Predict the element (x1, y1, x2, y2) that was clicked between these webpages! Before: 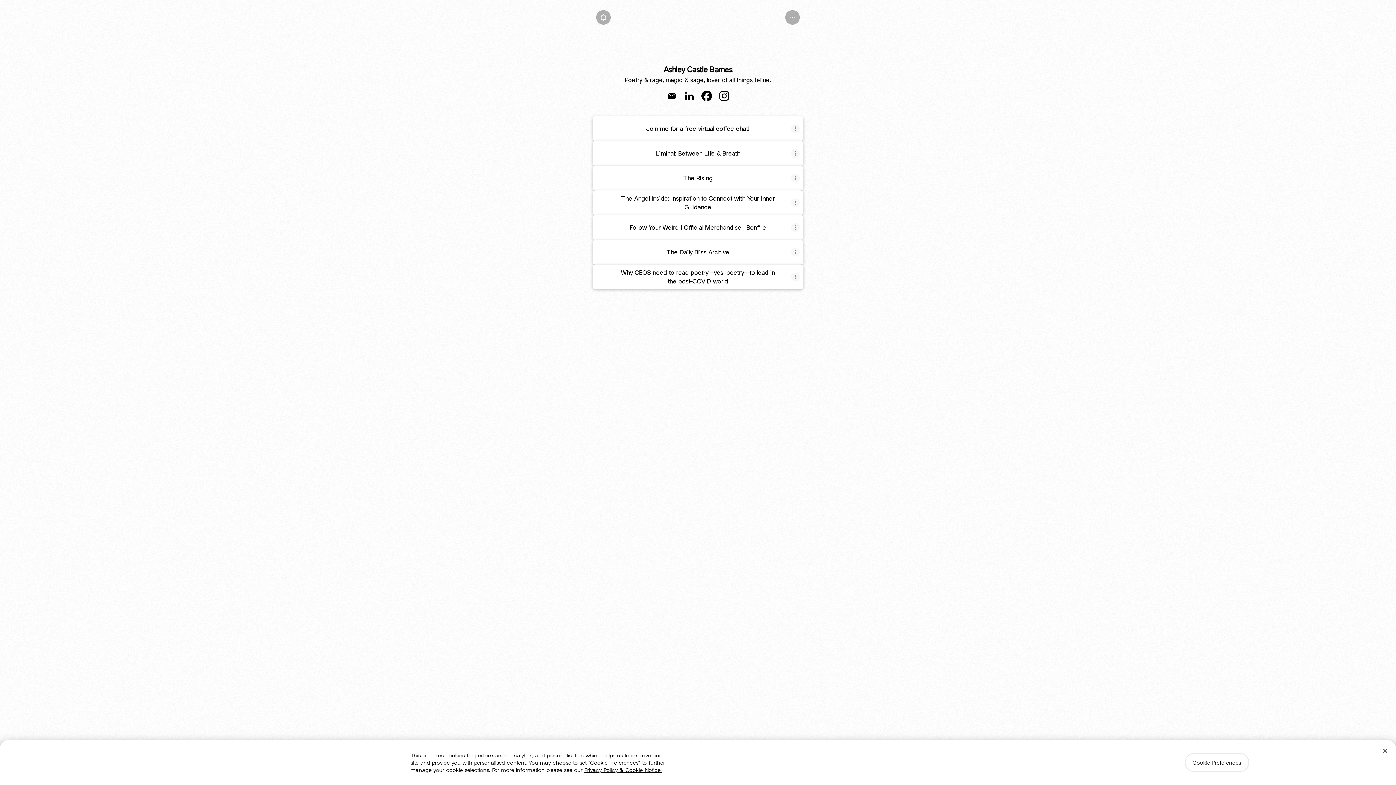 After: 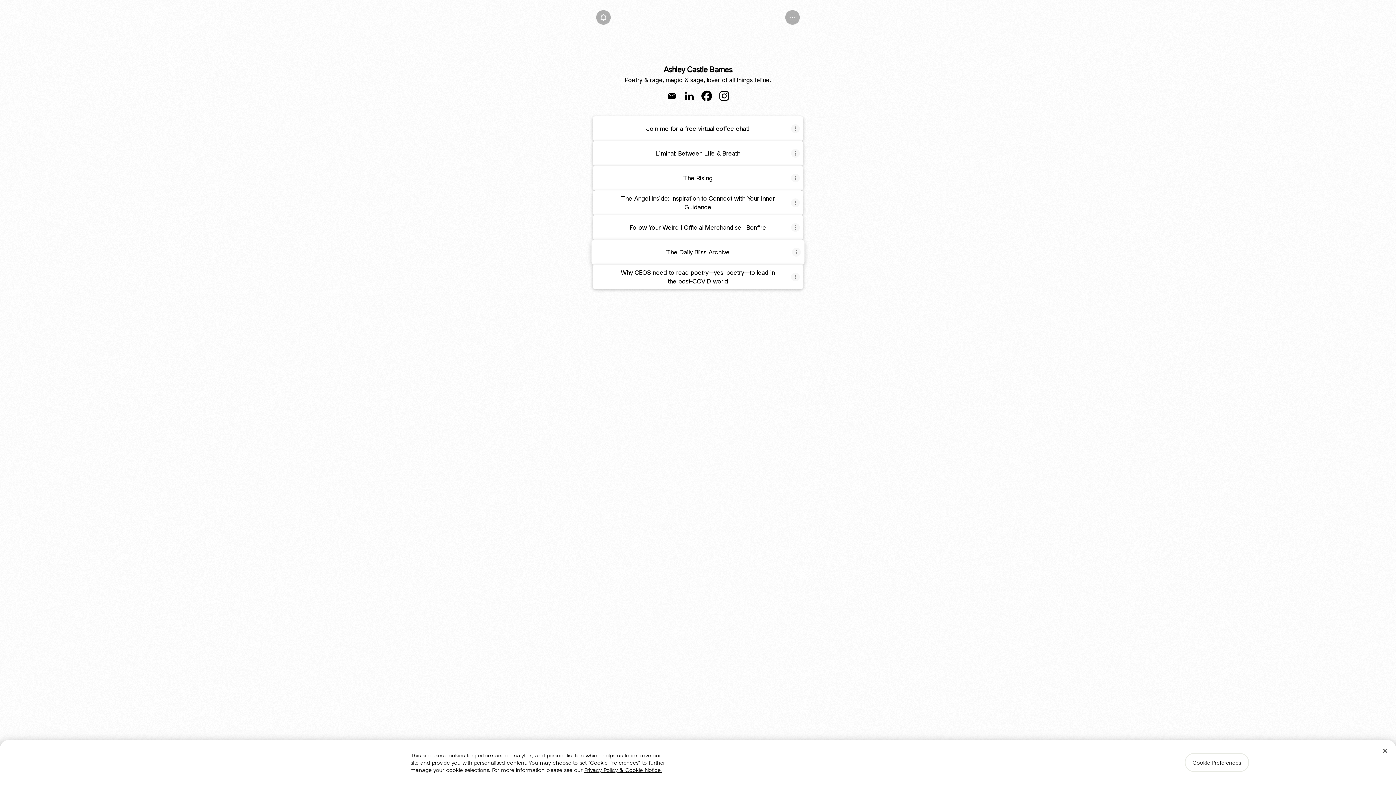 Action: label: The Daily Bliss Archive bbox: (593, 240, 802, 264)